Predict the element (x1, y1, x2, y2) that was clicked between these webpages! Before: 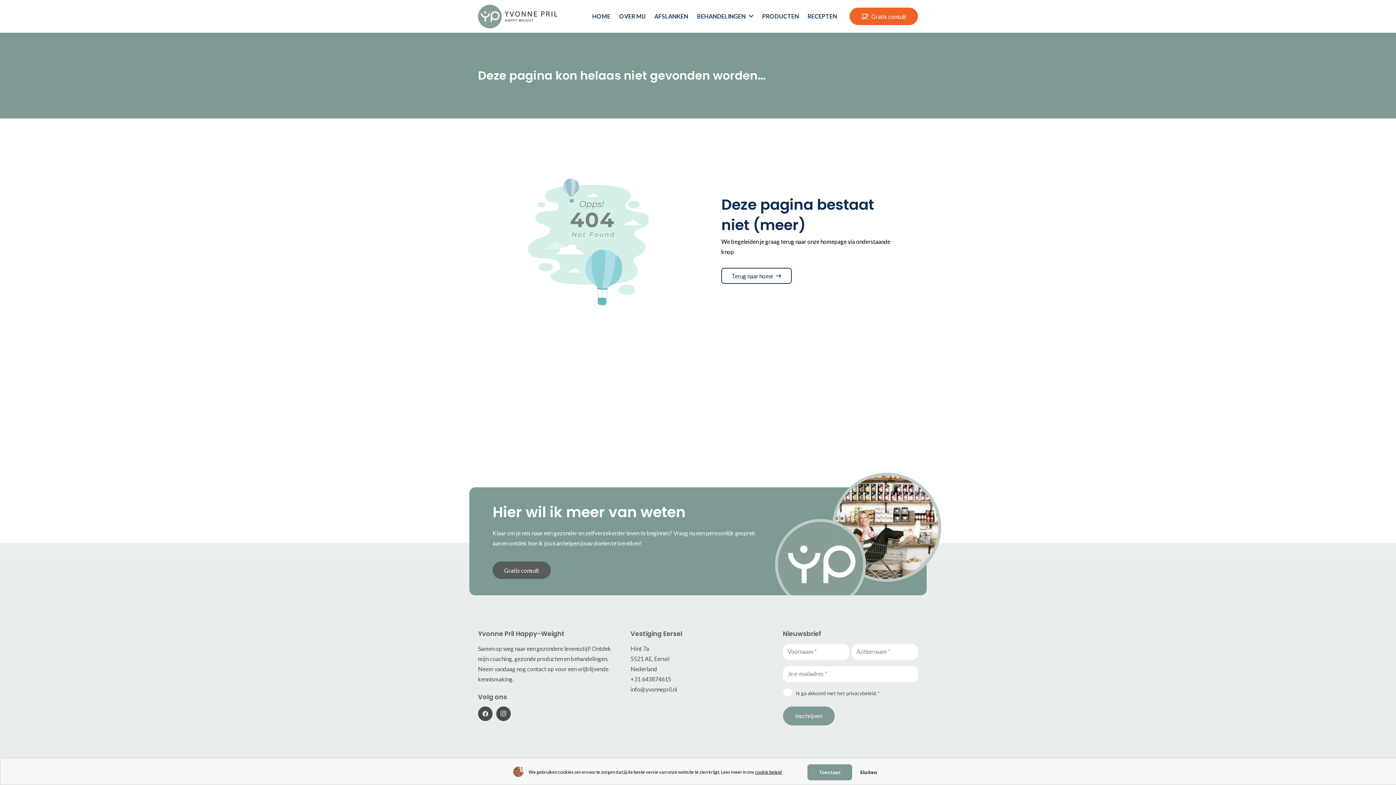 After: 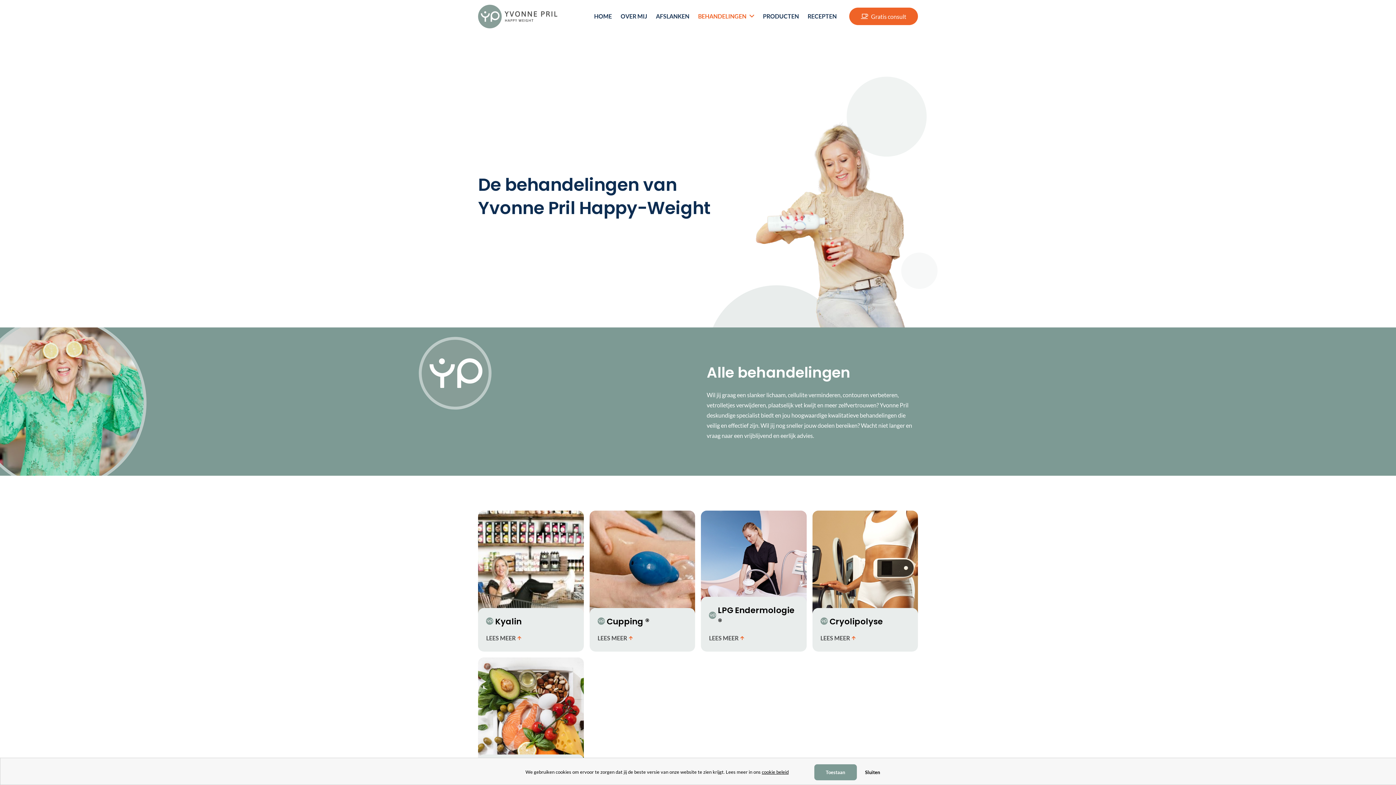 Action: label: BEHANDELINGEN bbox: (692, 0, 758, 32)